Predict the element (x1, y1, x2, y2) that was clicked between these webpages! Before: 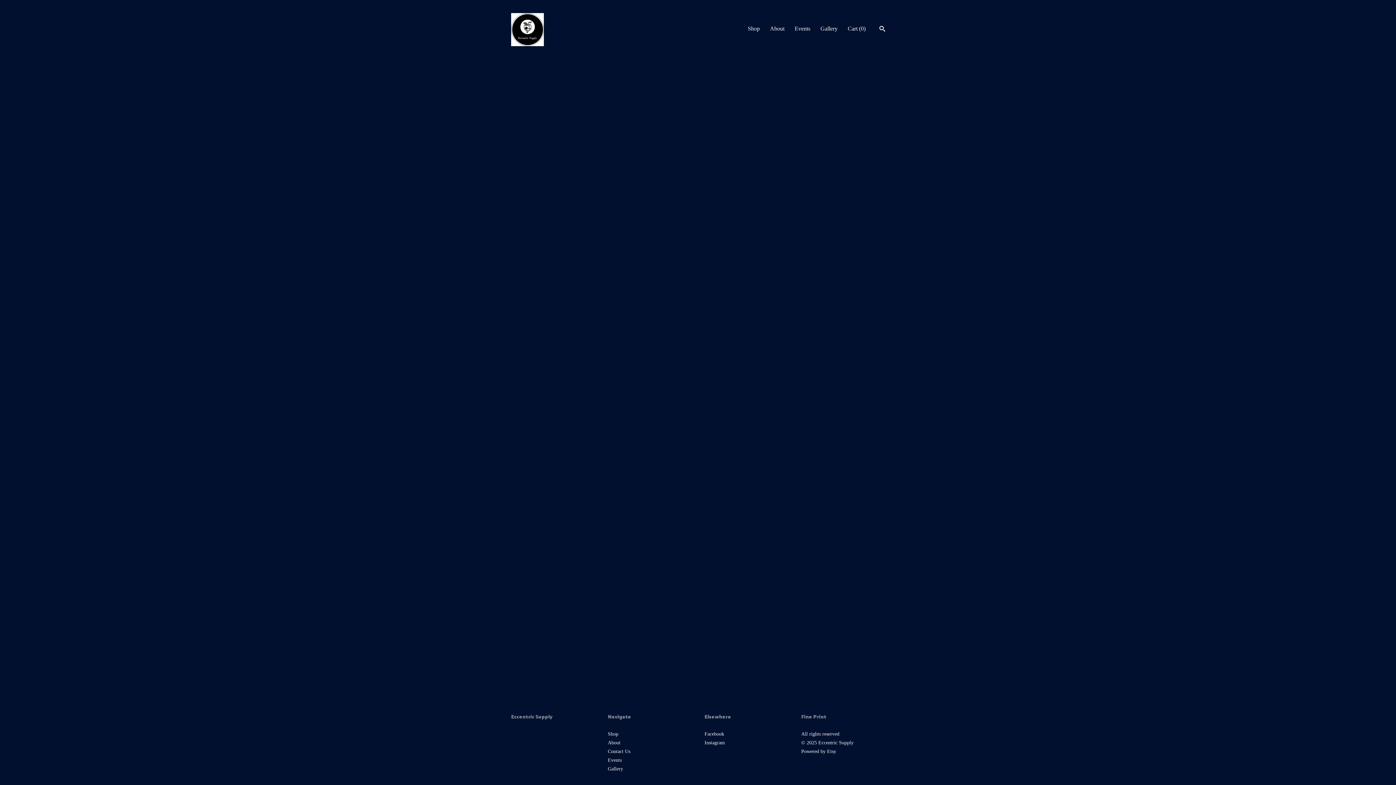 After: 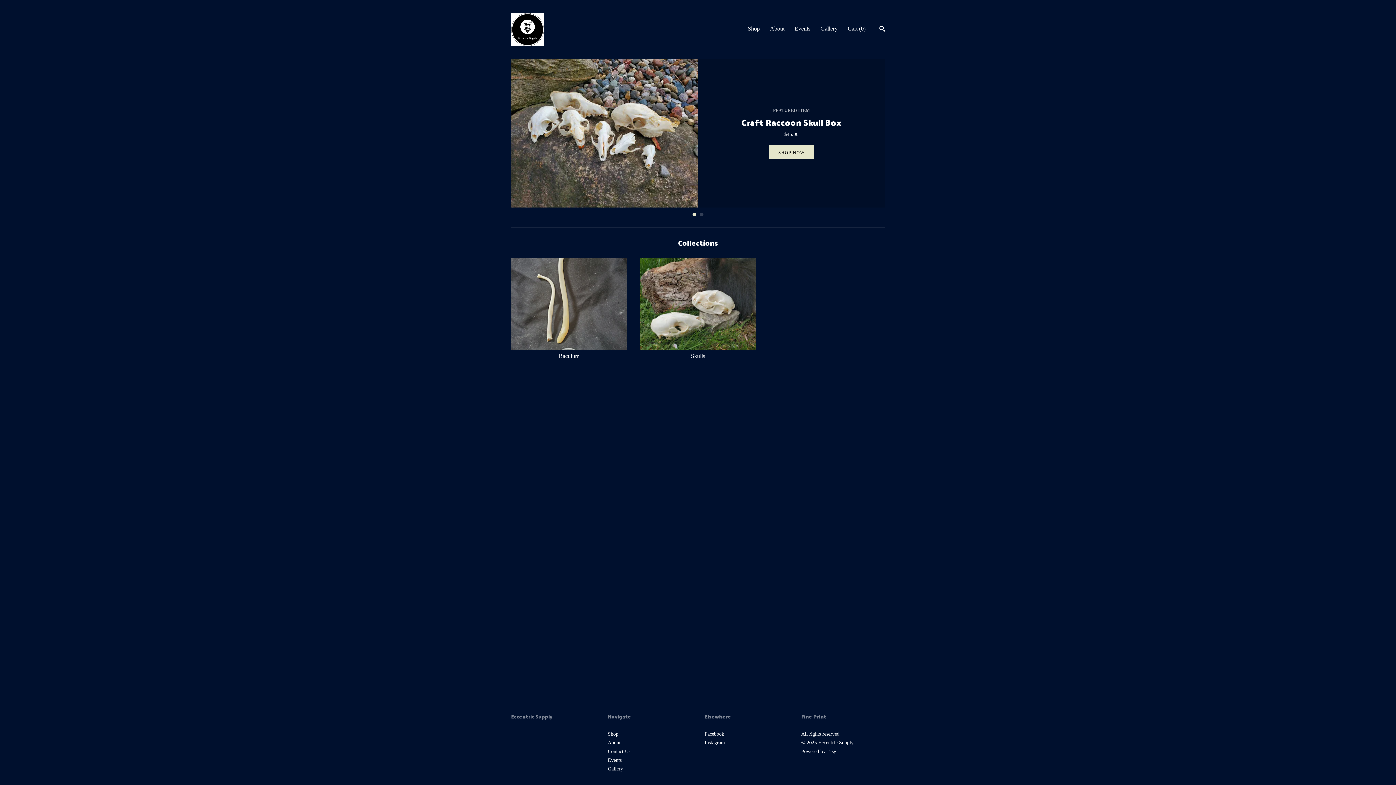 Action: bbox: (511, 13, 547, 46)